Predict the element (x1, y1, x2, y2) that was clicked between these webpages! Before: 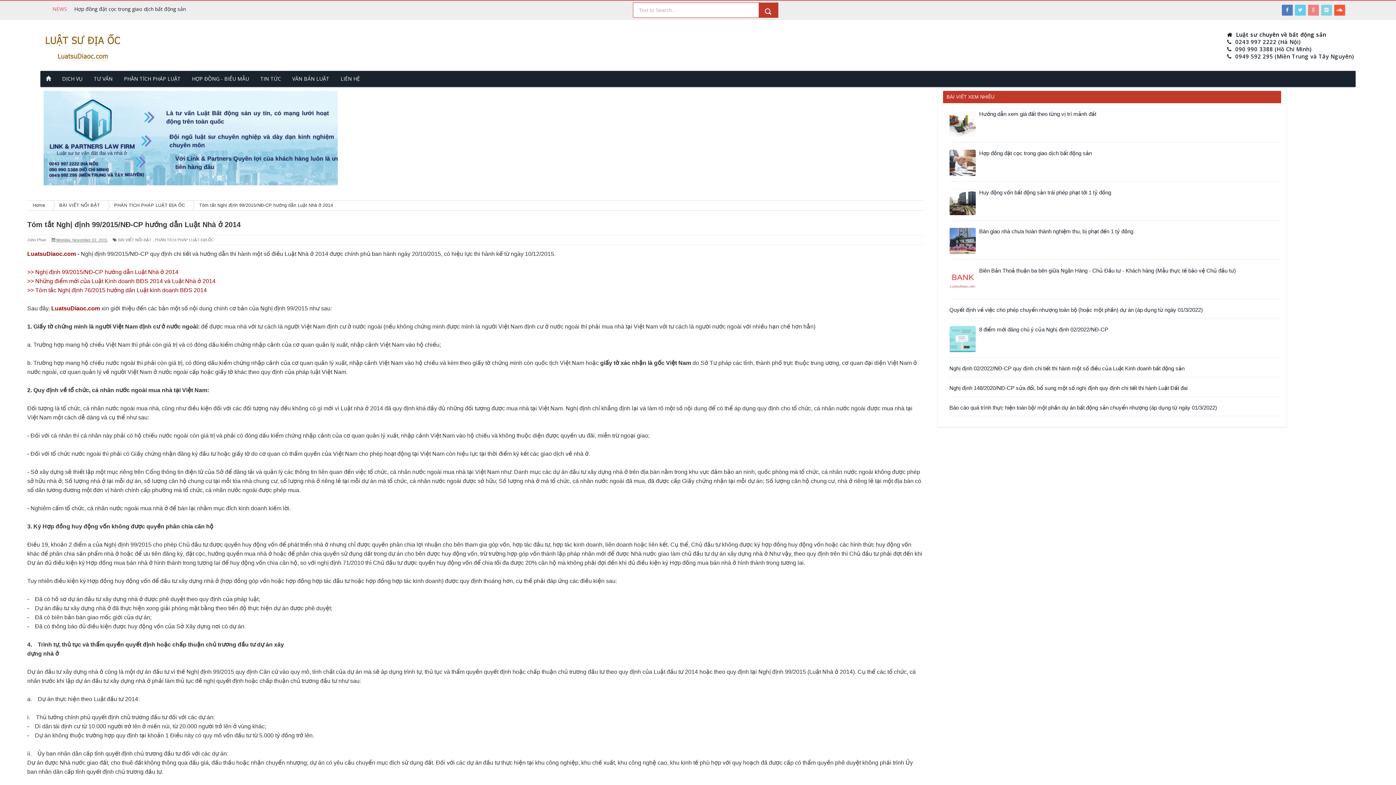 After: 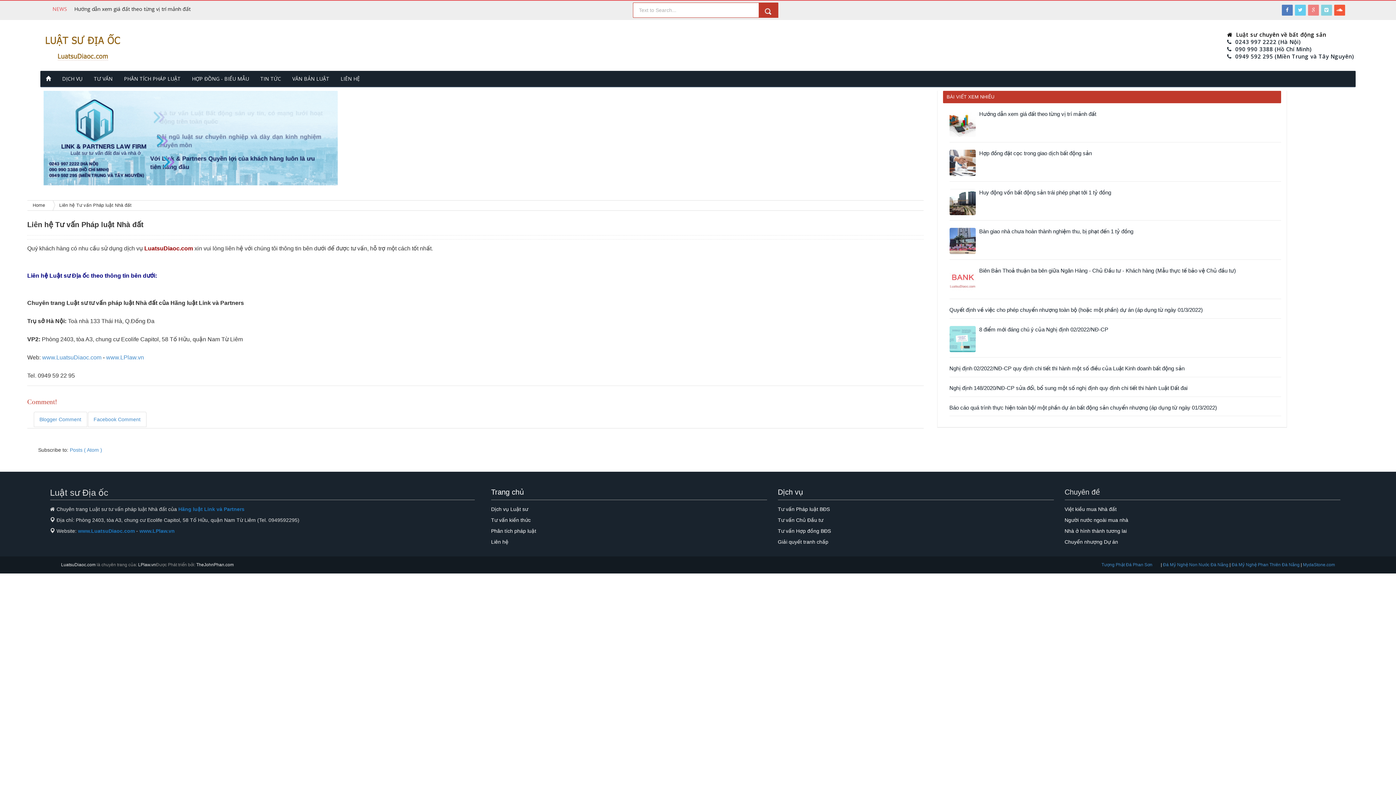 Action: label: LIÊN HỆ bbox: (335, 70, 365, 86)